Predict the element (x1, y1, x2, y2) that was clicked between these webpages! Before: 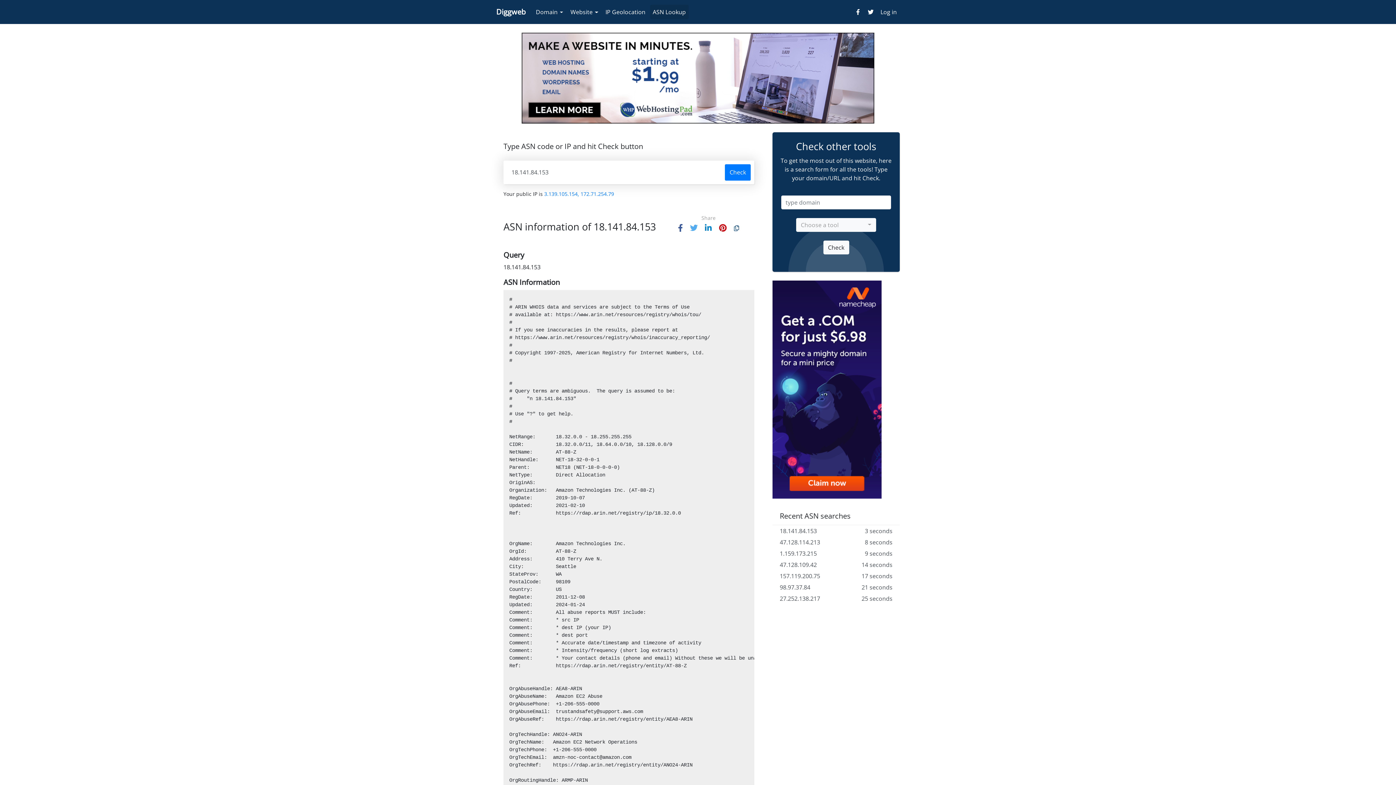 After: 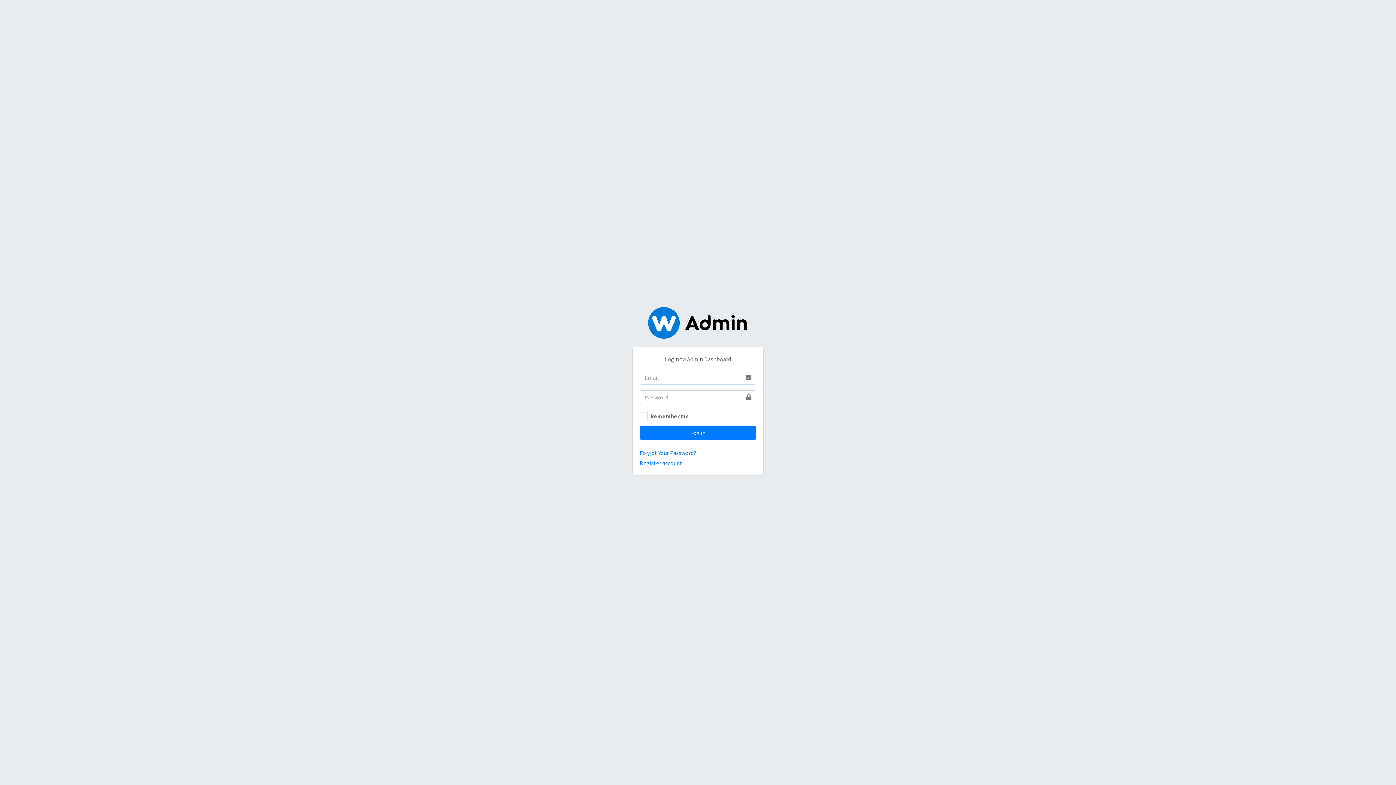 Action: bbox: (877, 4, 900, 19) label: Log in